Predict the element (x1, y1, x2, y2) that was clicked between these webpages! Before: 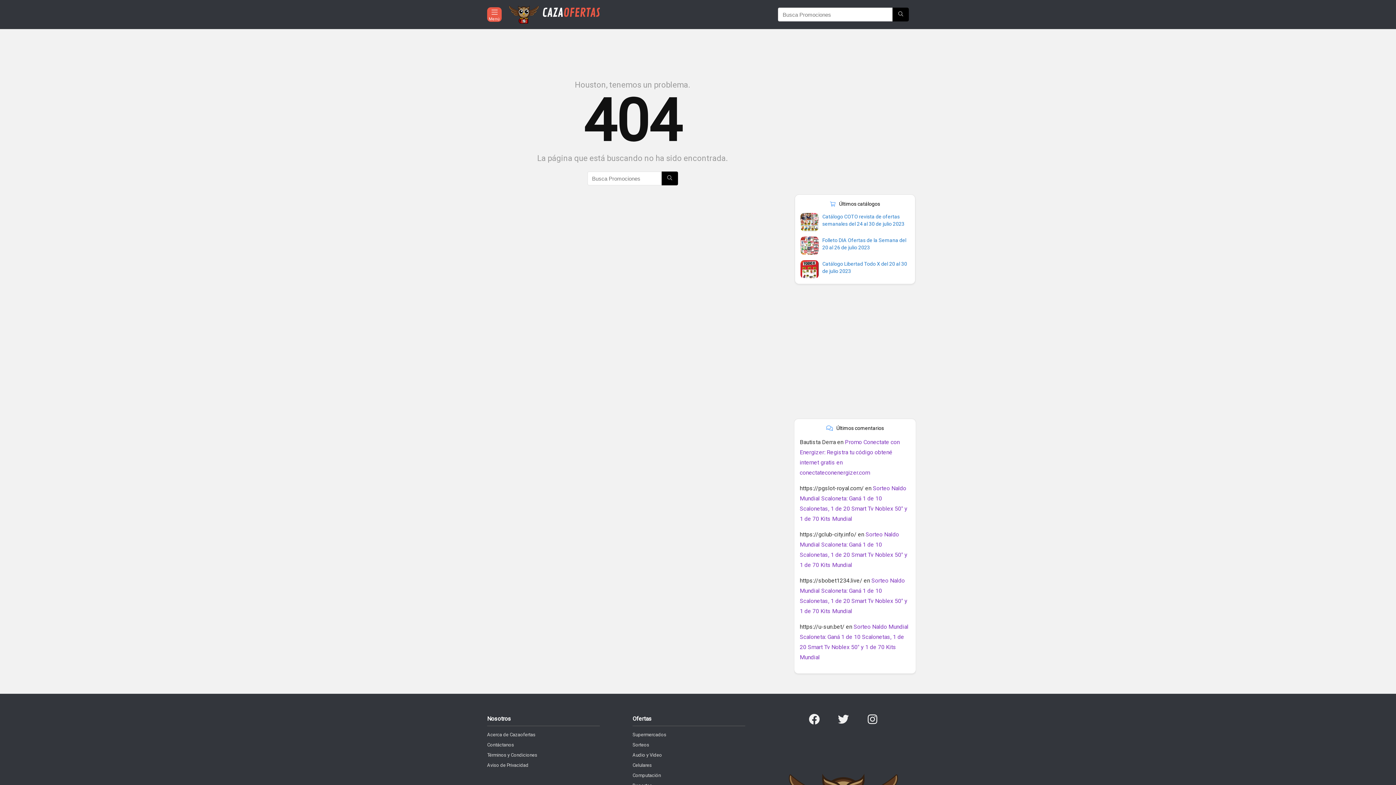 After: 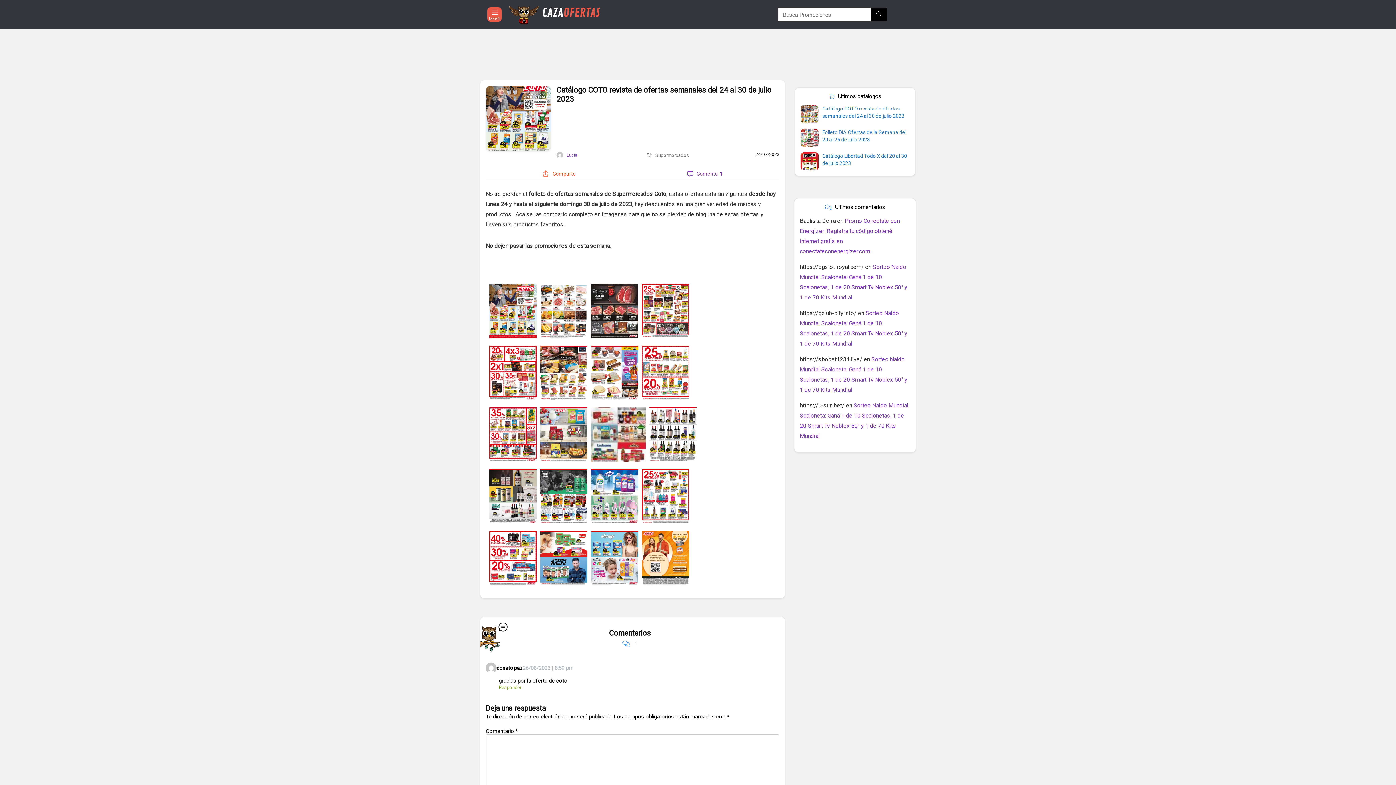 Action: bbox: (800, 213, 818, 219)